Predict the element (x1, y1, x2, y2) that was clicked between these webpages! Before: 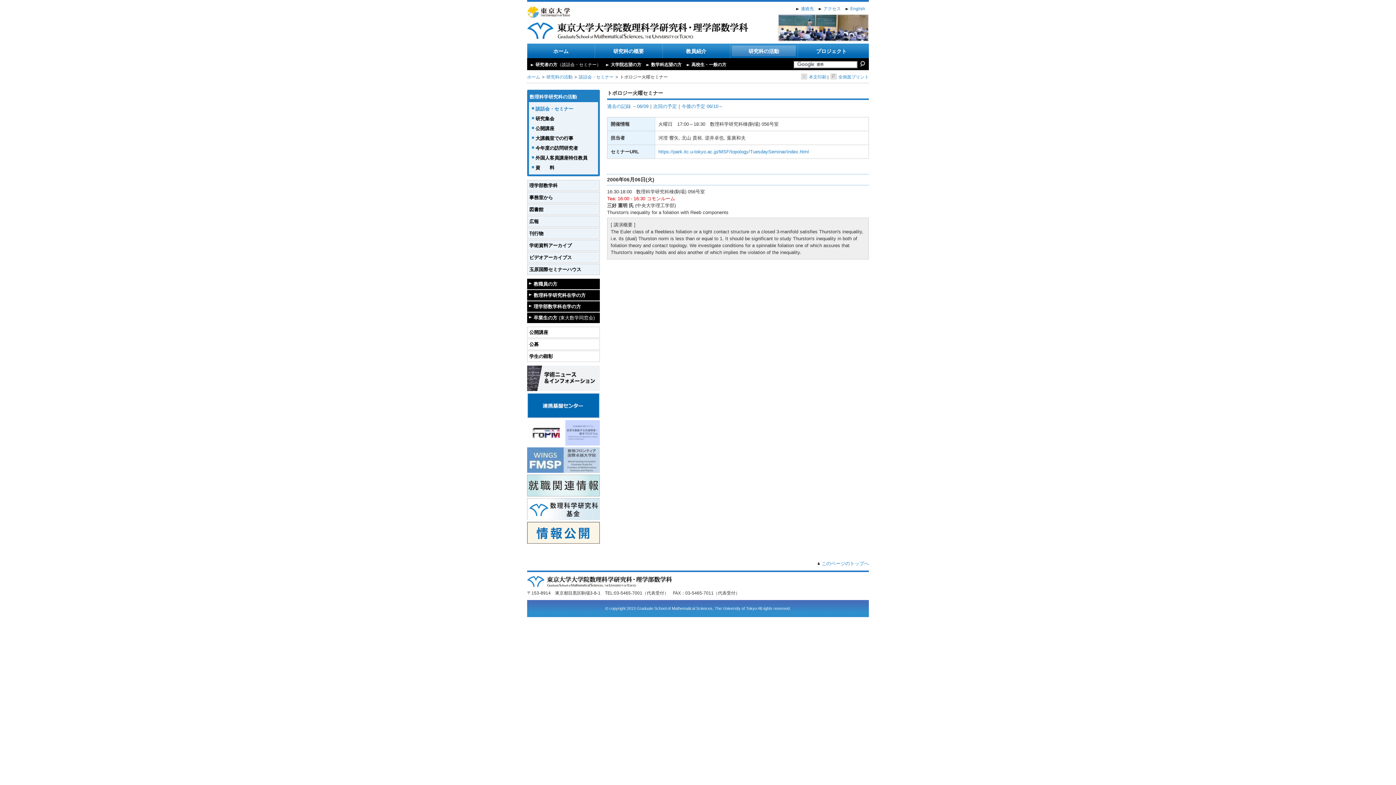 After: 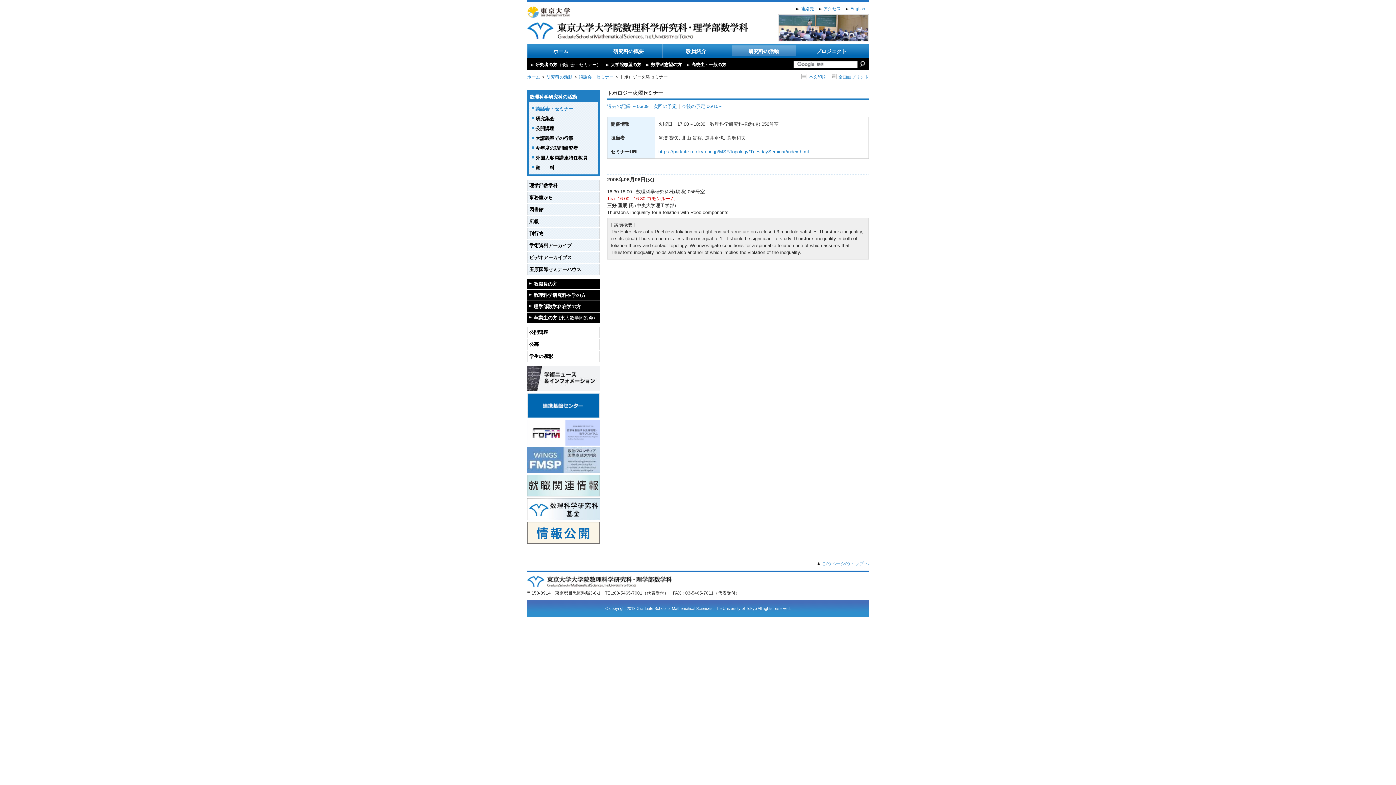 Action: label: このページのトップへ bbox: (821, 561, 869, 566)